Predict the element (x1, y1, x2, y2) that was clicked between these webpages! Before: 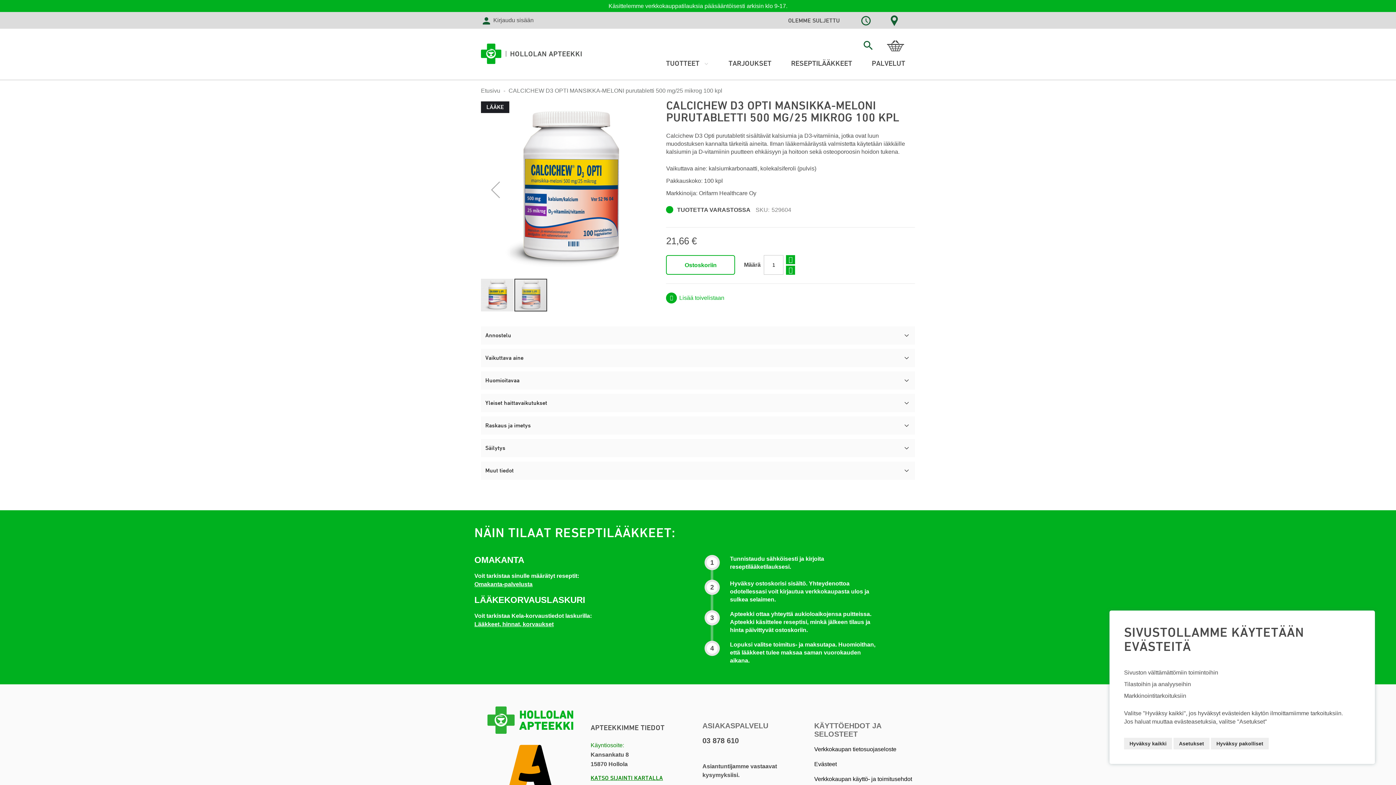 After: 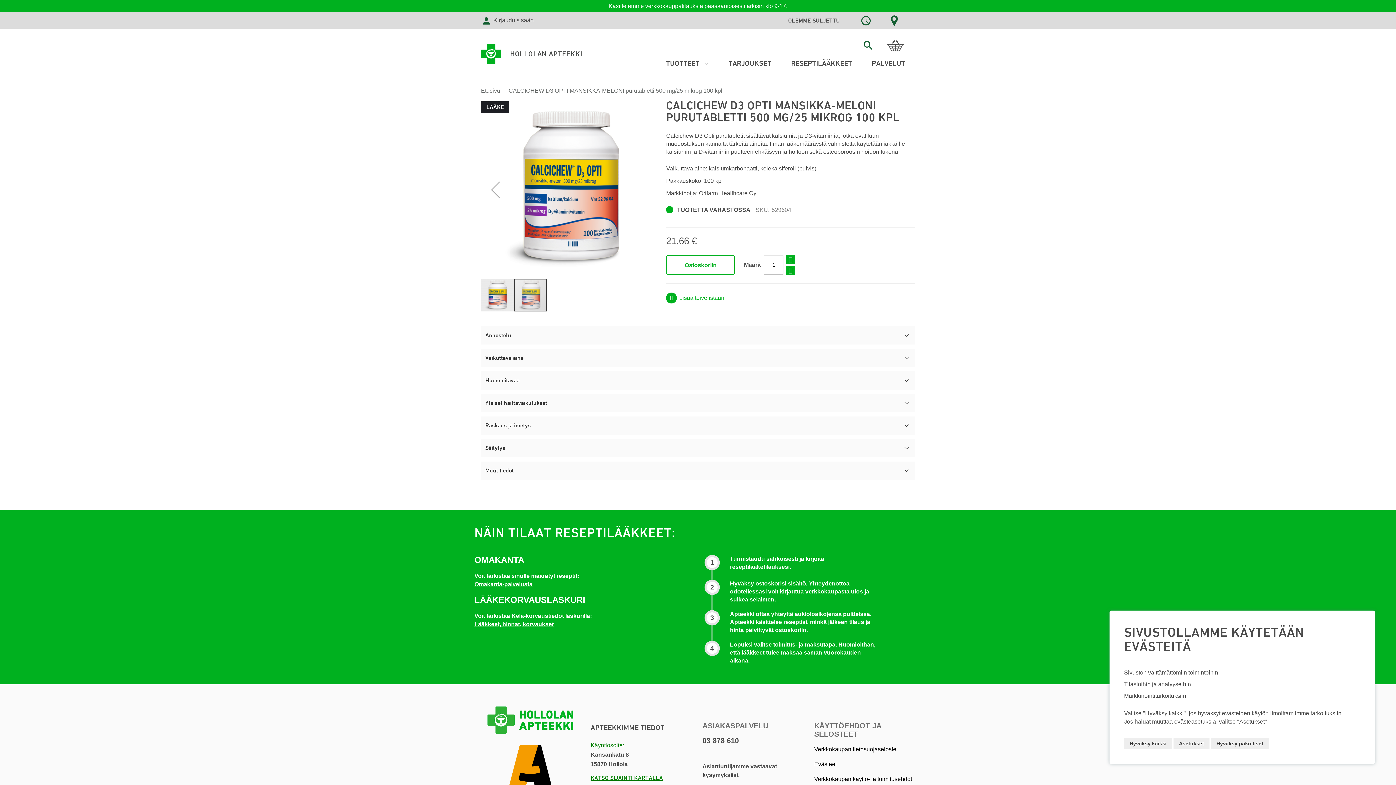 Action: label: Ostoskoriin bbox: (666, 255, 735, 274)